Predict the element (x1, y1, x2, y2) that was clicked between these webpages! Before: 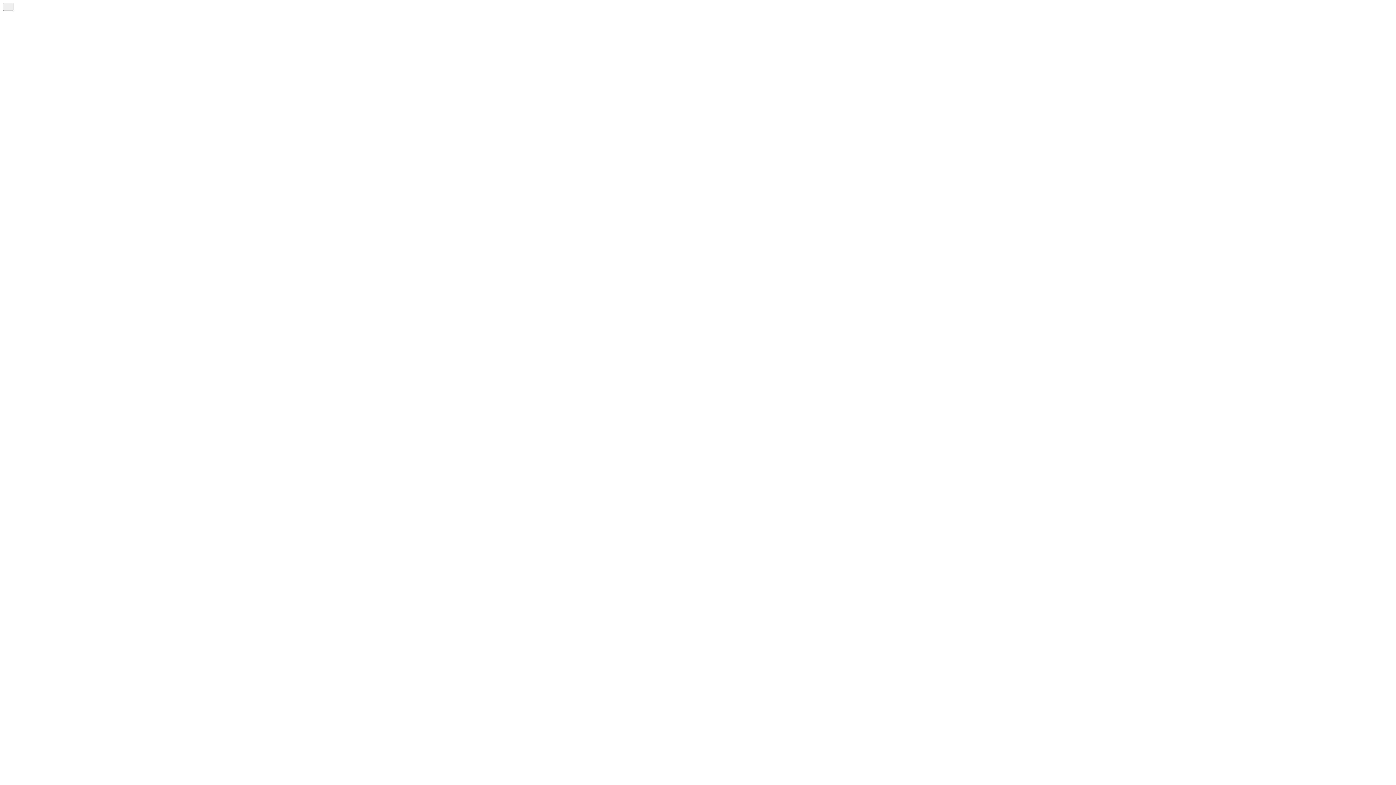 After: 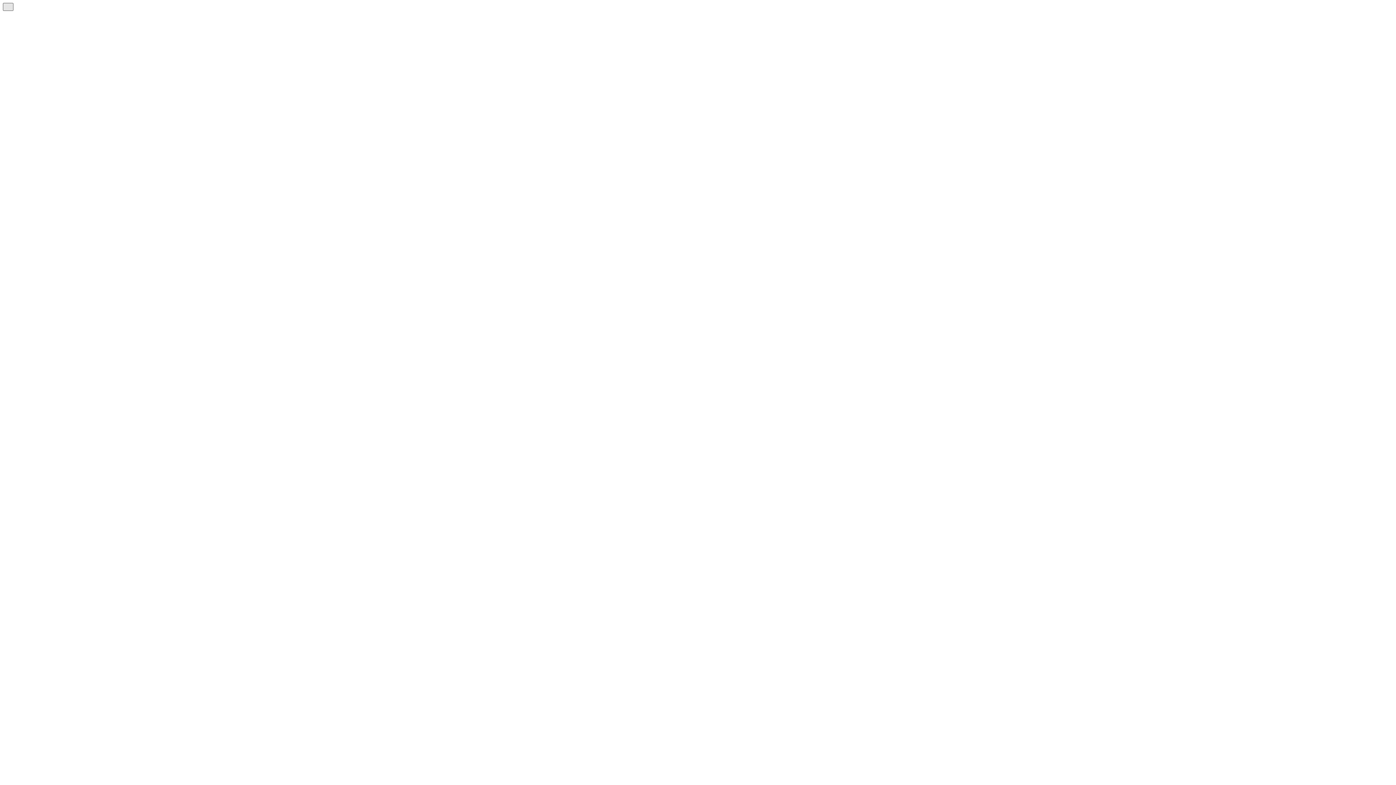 Action: bbox: (2, 2, 13, 11)